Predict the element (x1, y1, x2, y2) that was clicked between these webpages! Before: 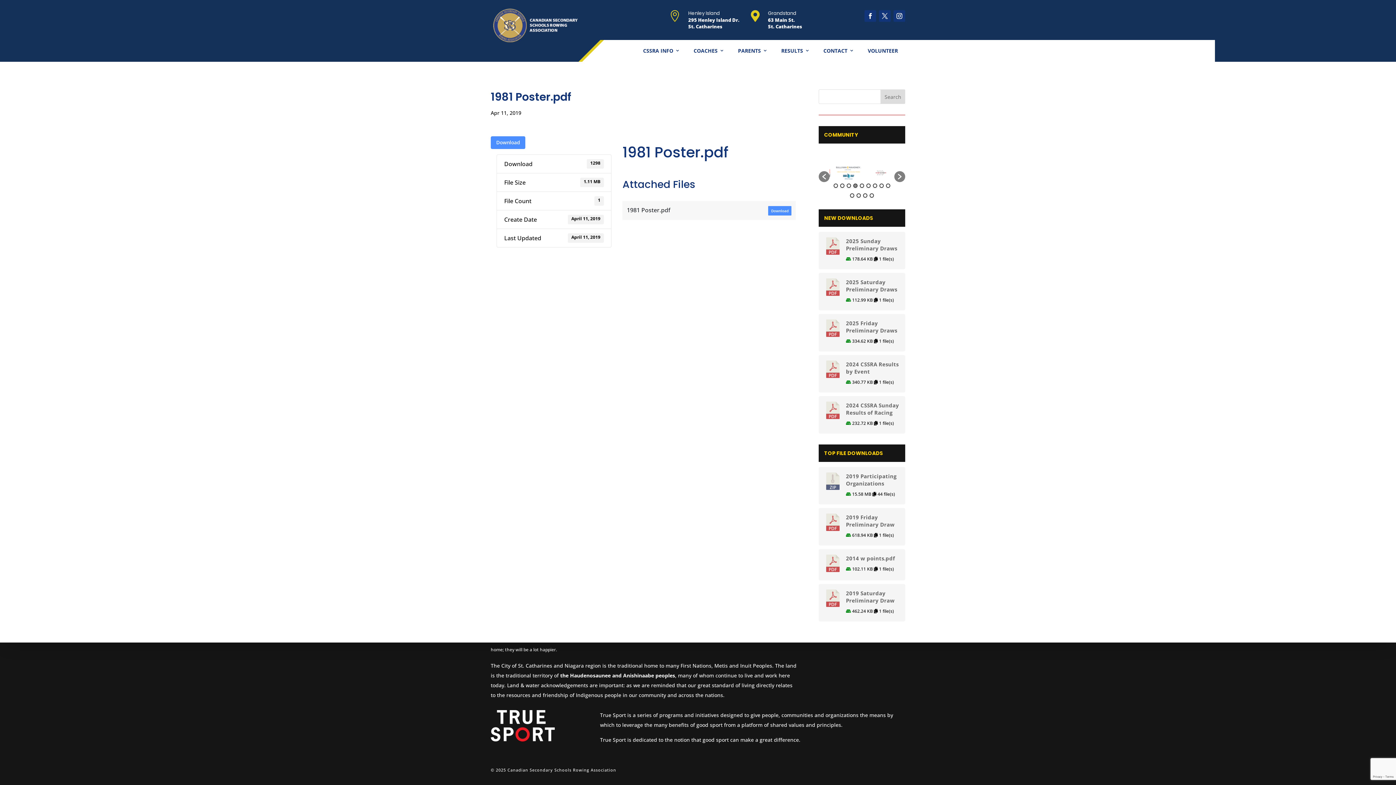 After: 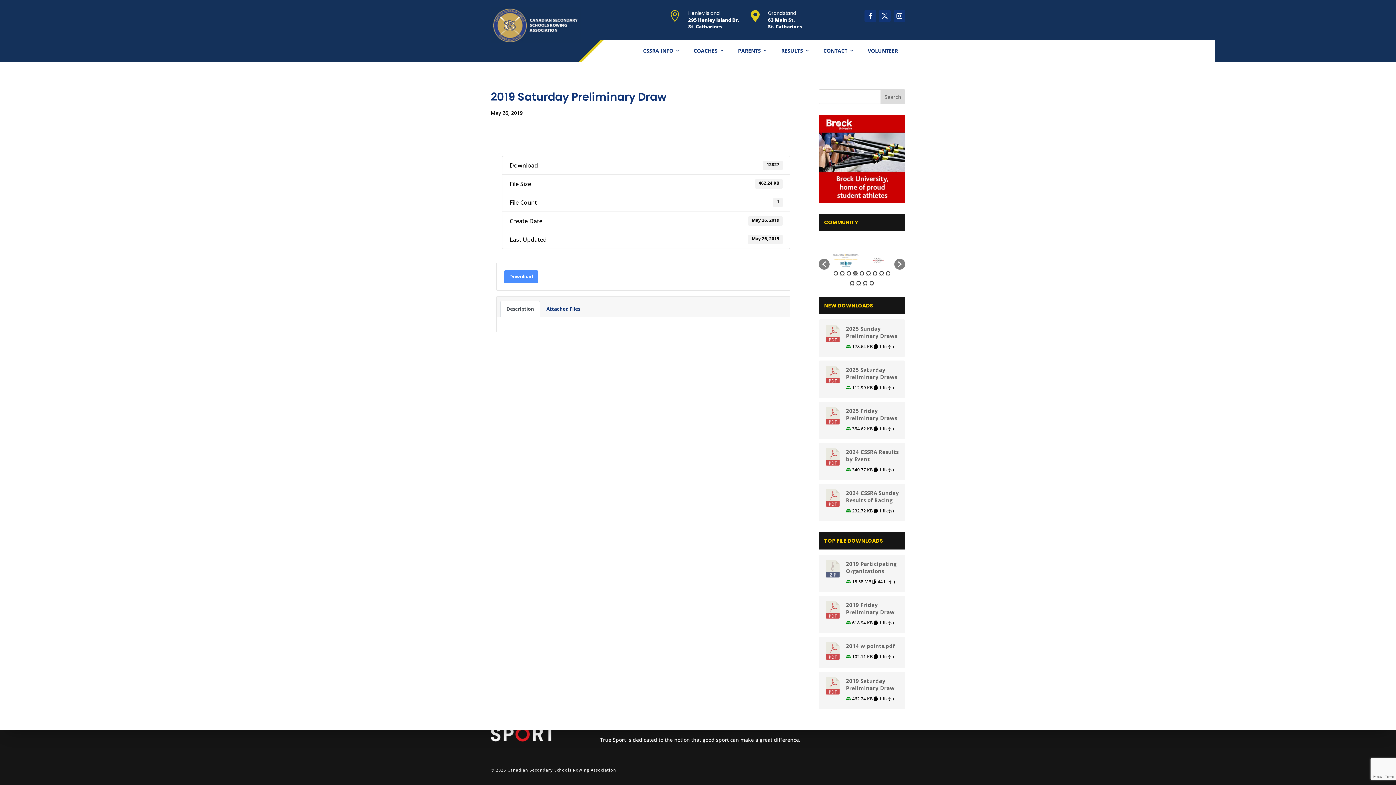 Action: label: 2019 Saturday Preliminary Draw bbox: (846, 589, 899, 604)